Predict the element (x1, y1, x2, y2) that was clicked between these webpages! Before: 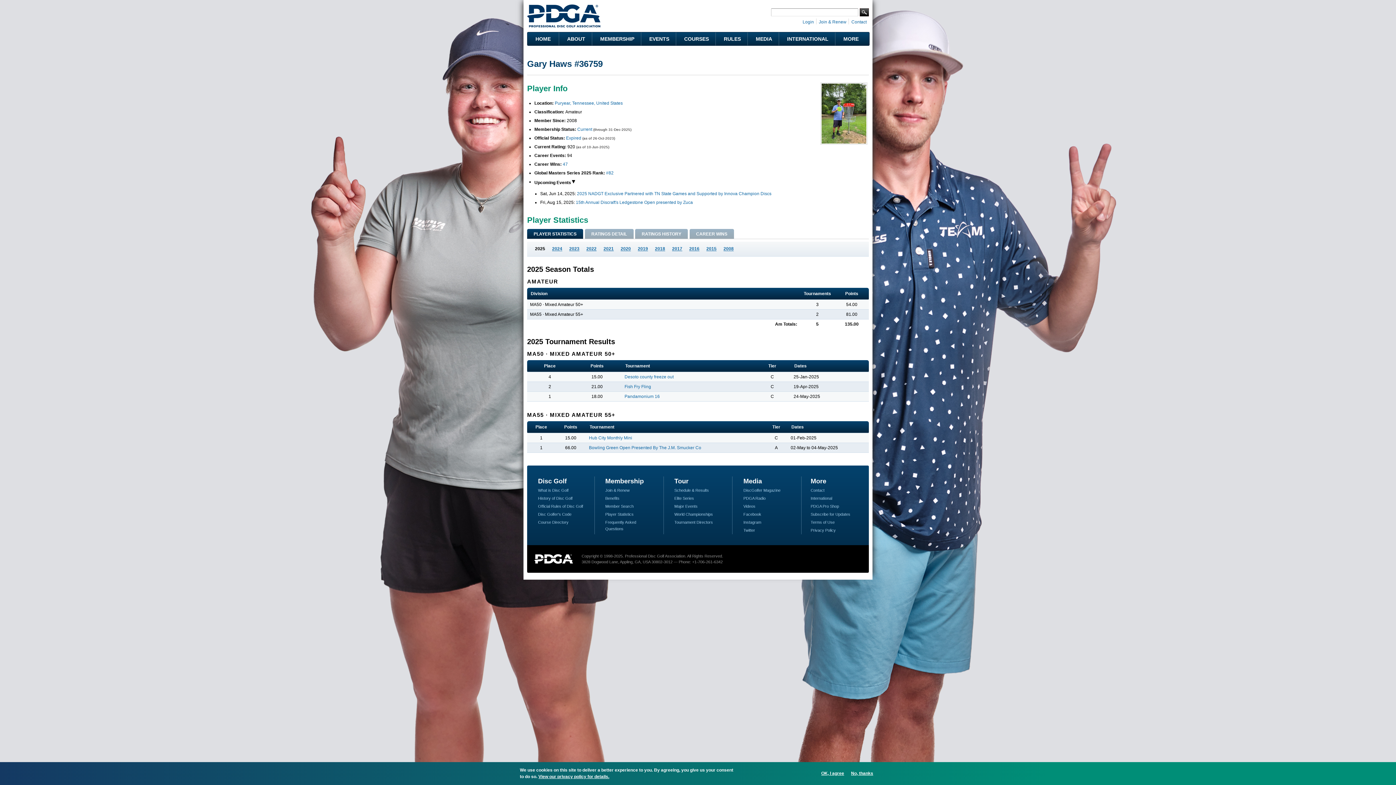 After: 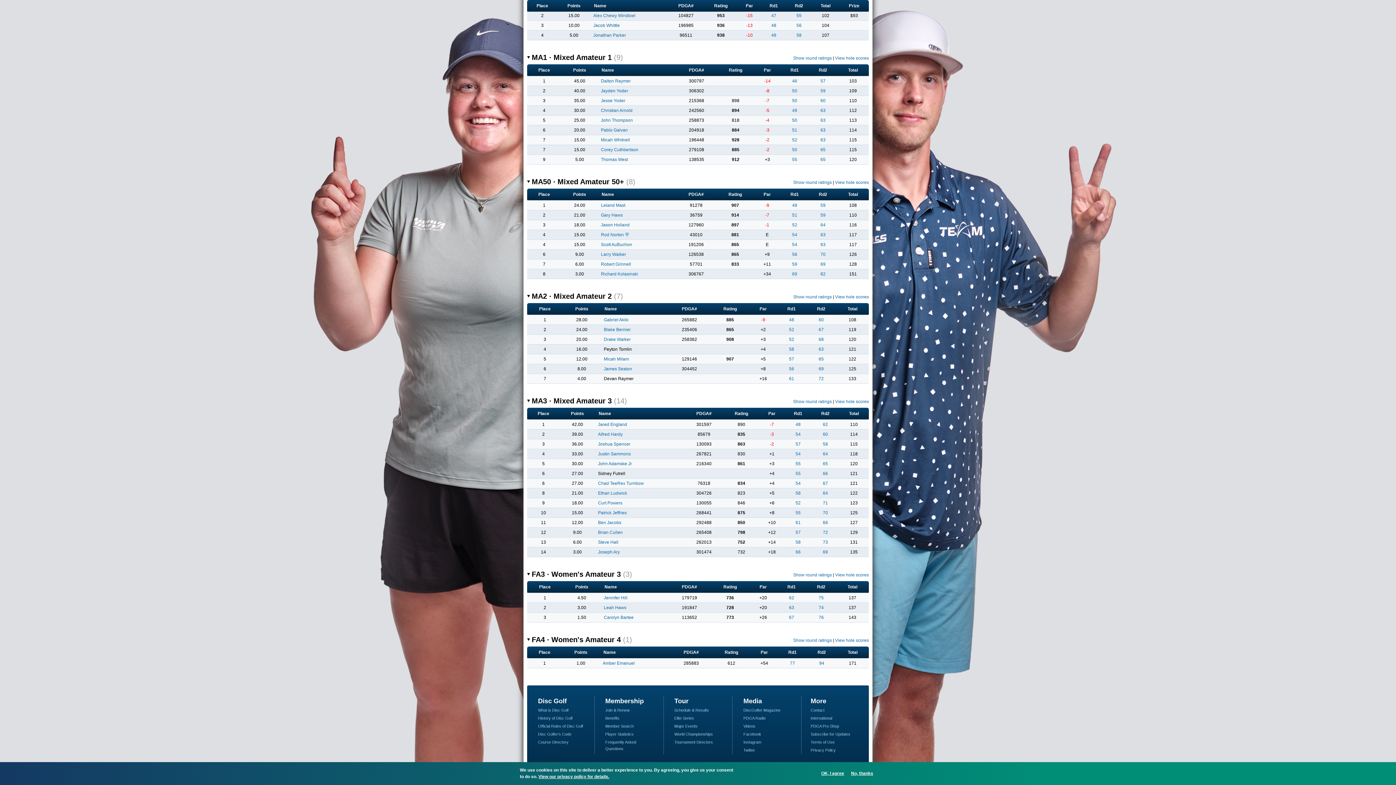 Action: bbox: (624, 384, 651, 389) label: Fish Fry Fling